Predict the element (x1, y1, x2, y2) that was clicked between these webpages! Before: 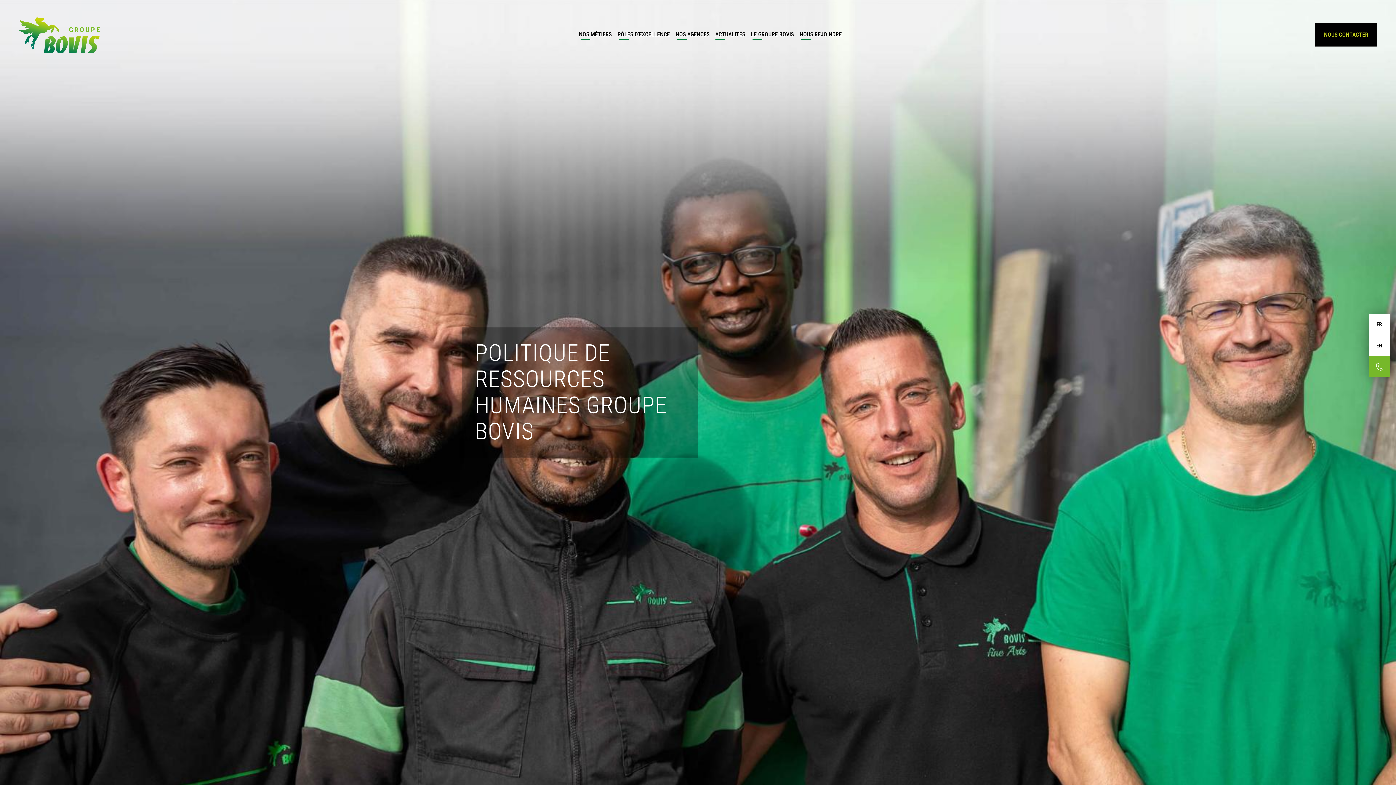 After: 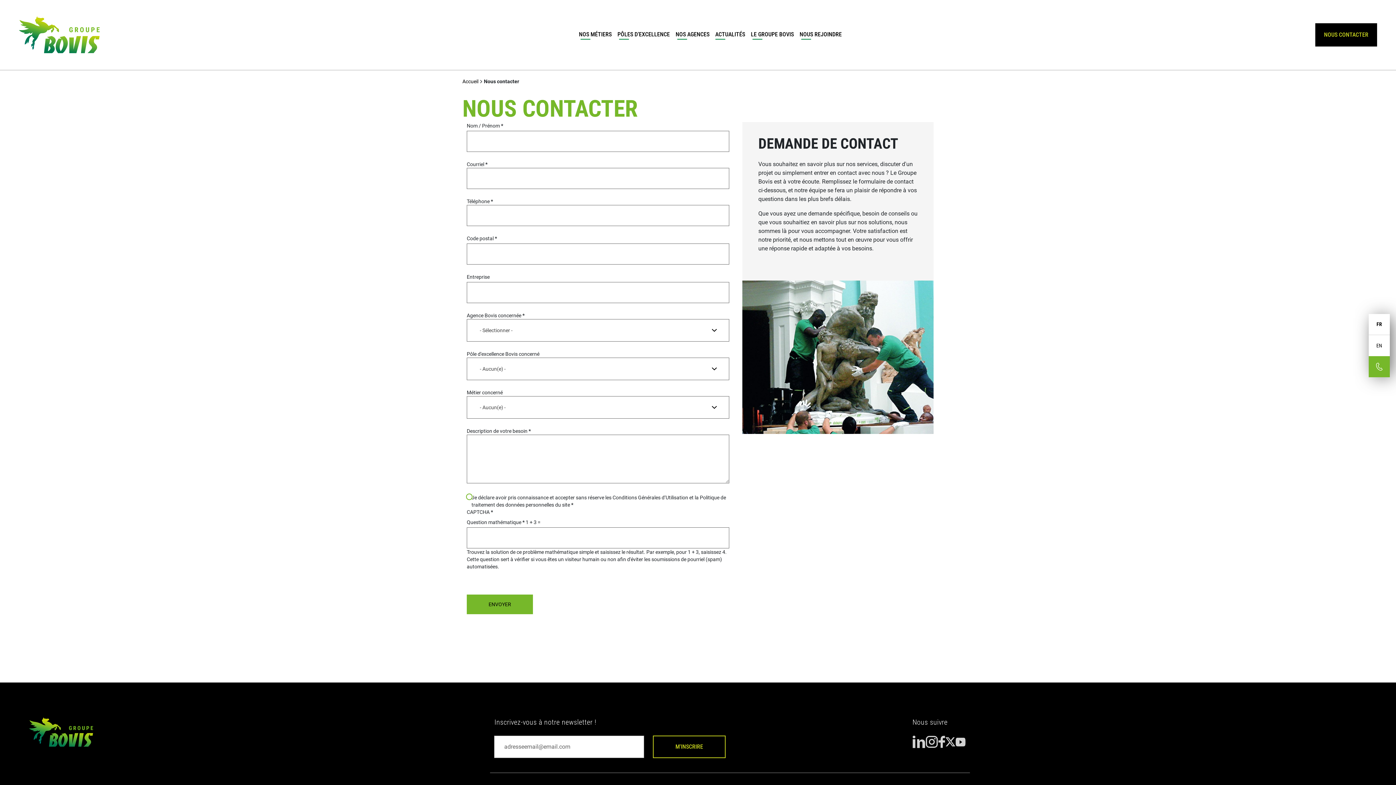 Action: bbox: (1315, 23, 1377, 46) label: NOUS CONTACTER